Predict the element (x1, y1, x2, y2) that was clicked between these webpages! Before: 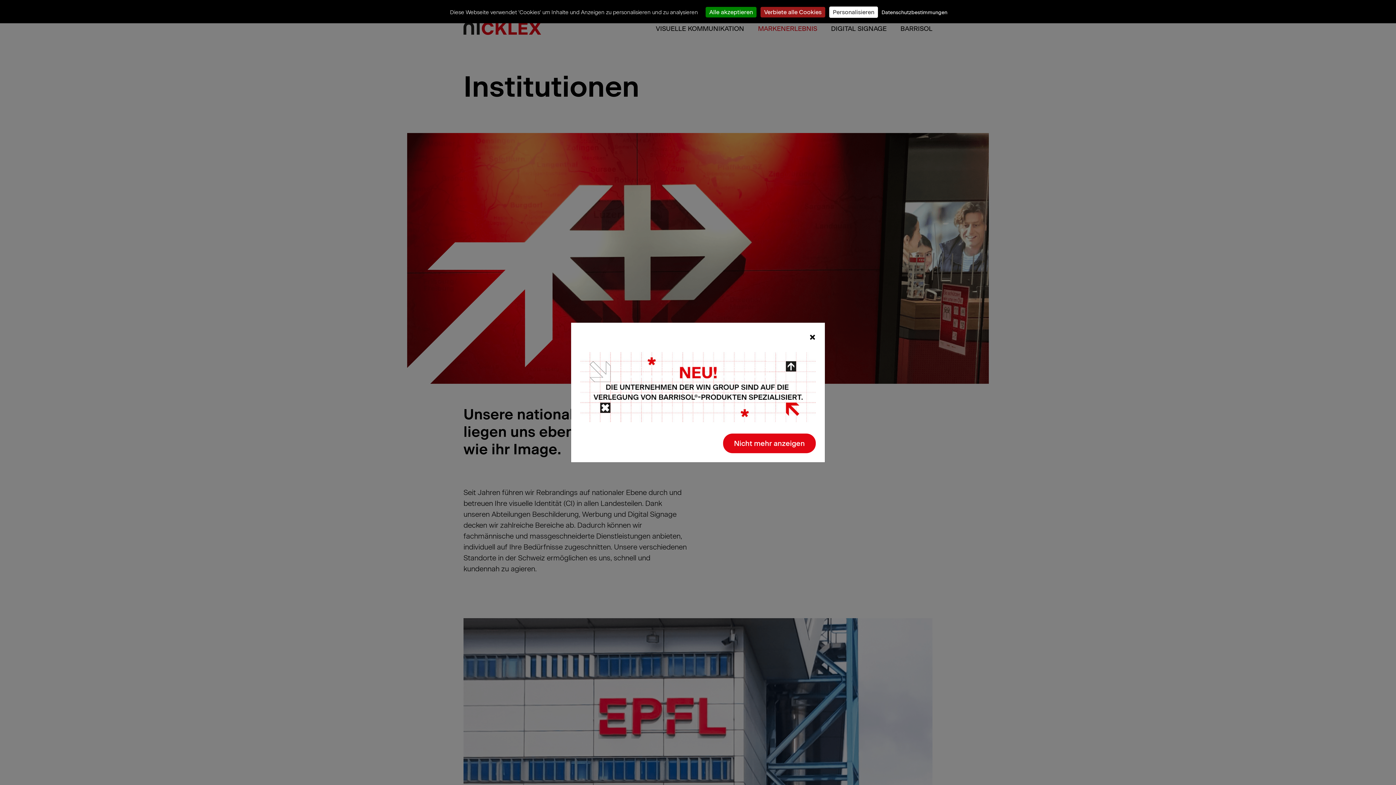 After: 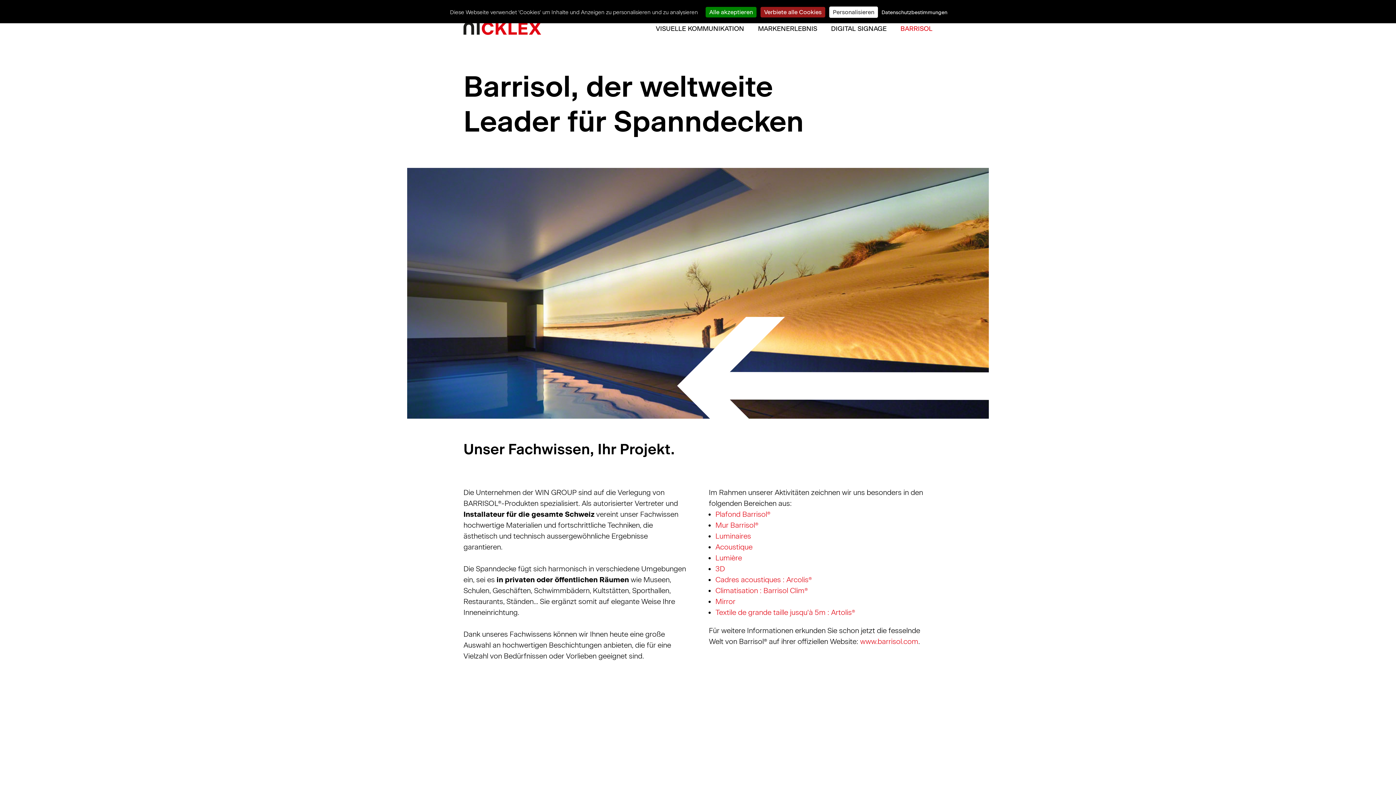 Action: bbox: (580, 382, 816, 391)